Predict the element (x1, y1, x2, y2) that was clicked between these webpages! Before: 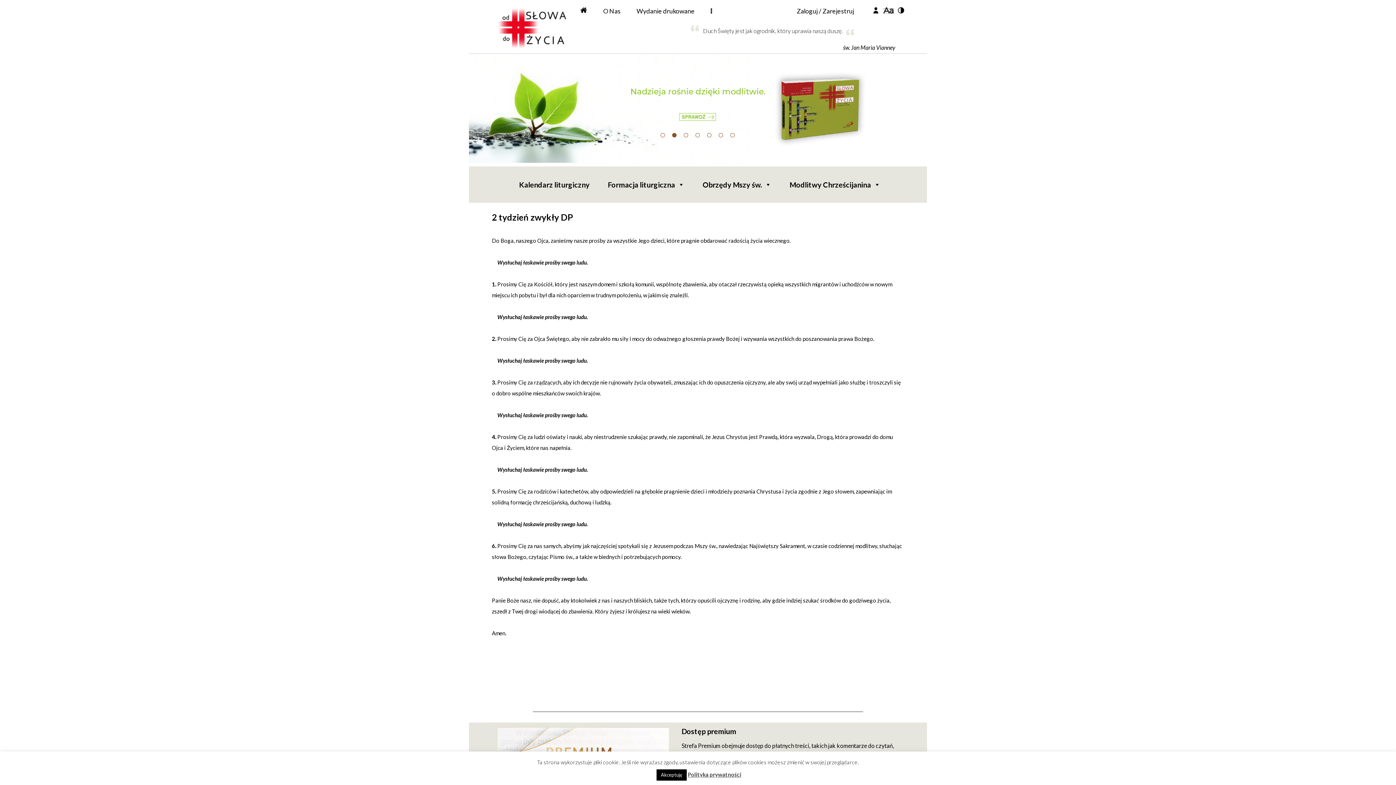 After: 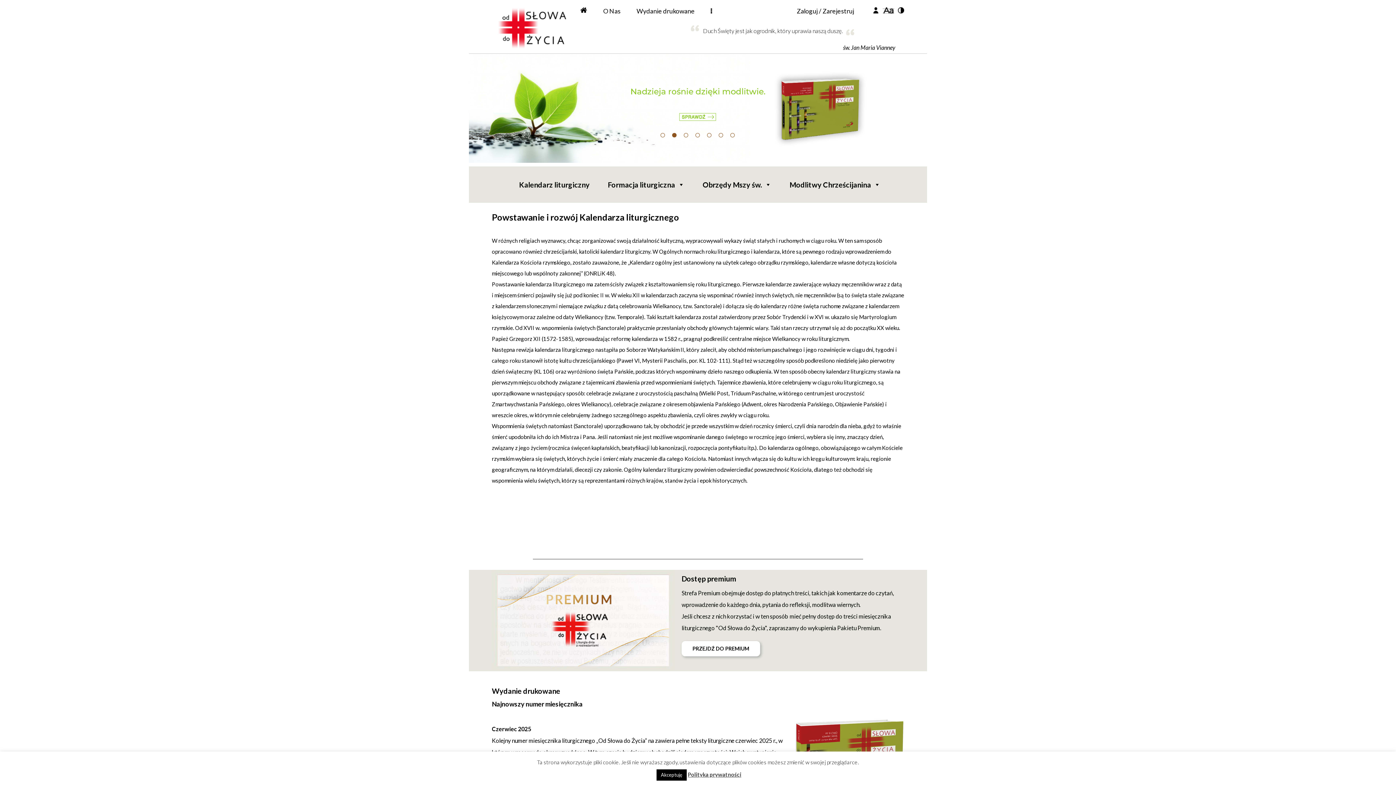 Action: label: Kalendarz liturgiczny bbox: (508, 177, 597, 192)